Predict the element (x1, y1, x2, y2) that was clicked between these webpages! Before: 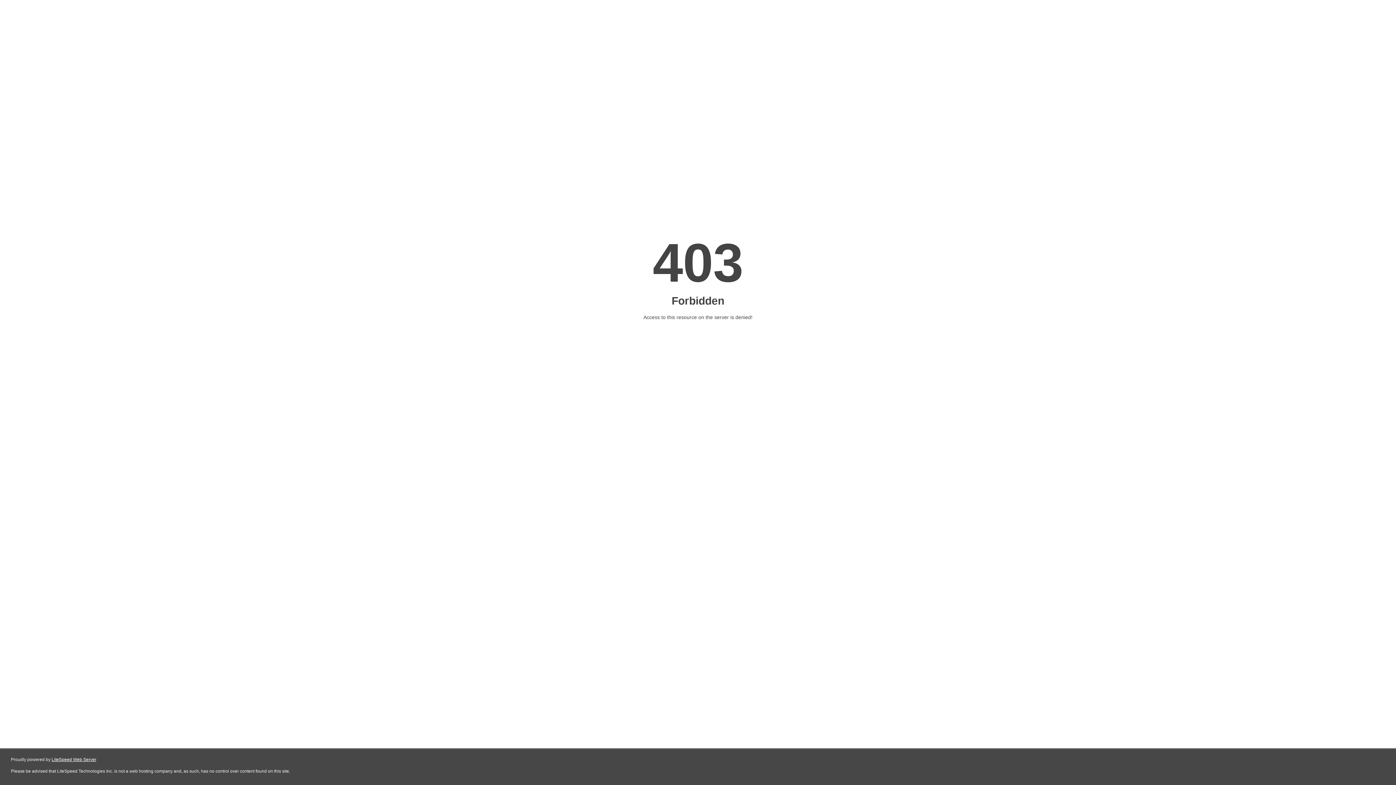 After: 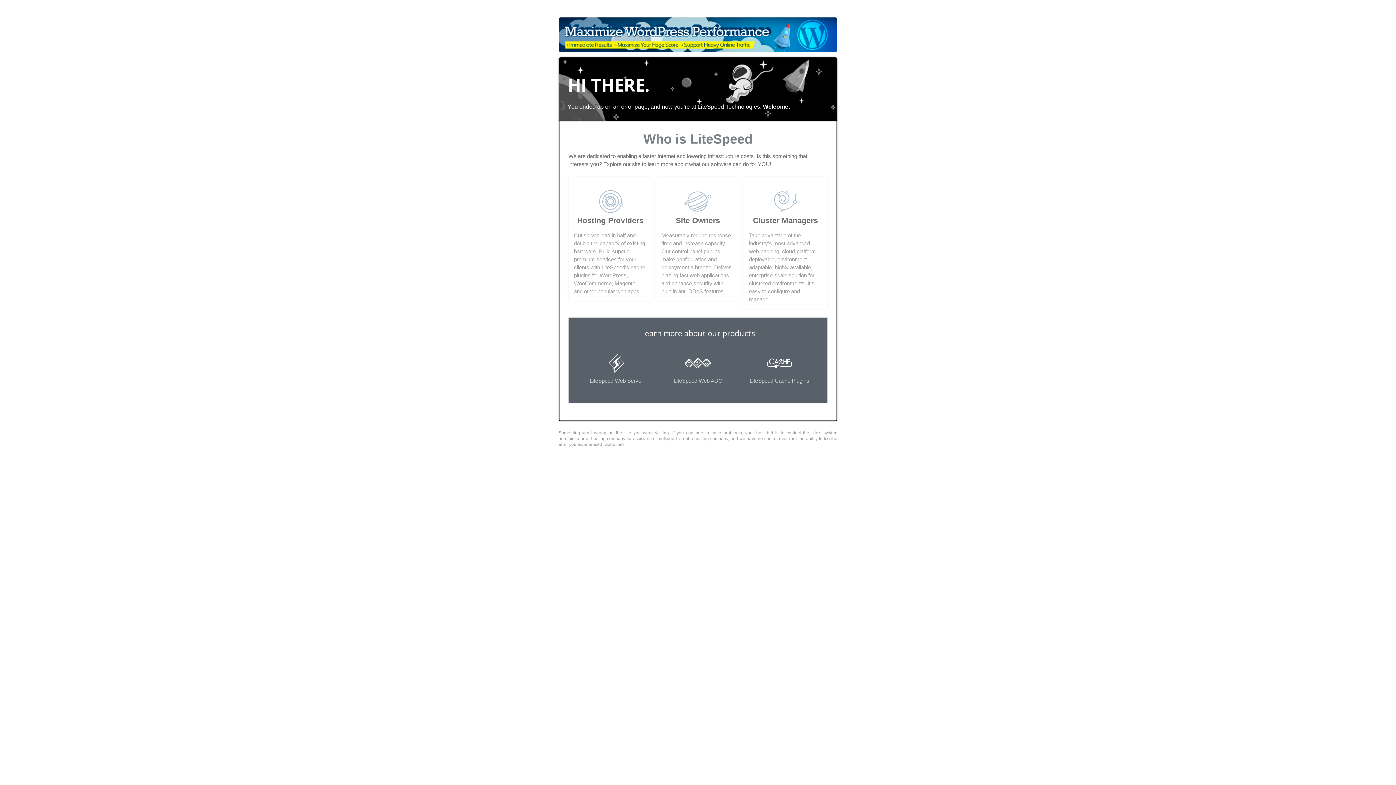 Action: bbox: (51, 757, 96, 762) label: LiteSpeed Web Server